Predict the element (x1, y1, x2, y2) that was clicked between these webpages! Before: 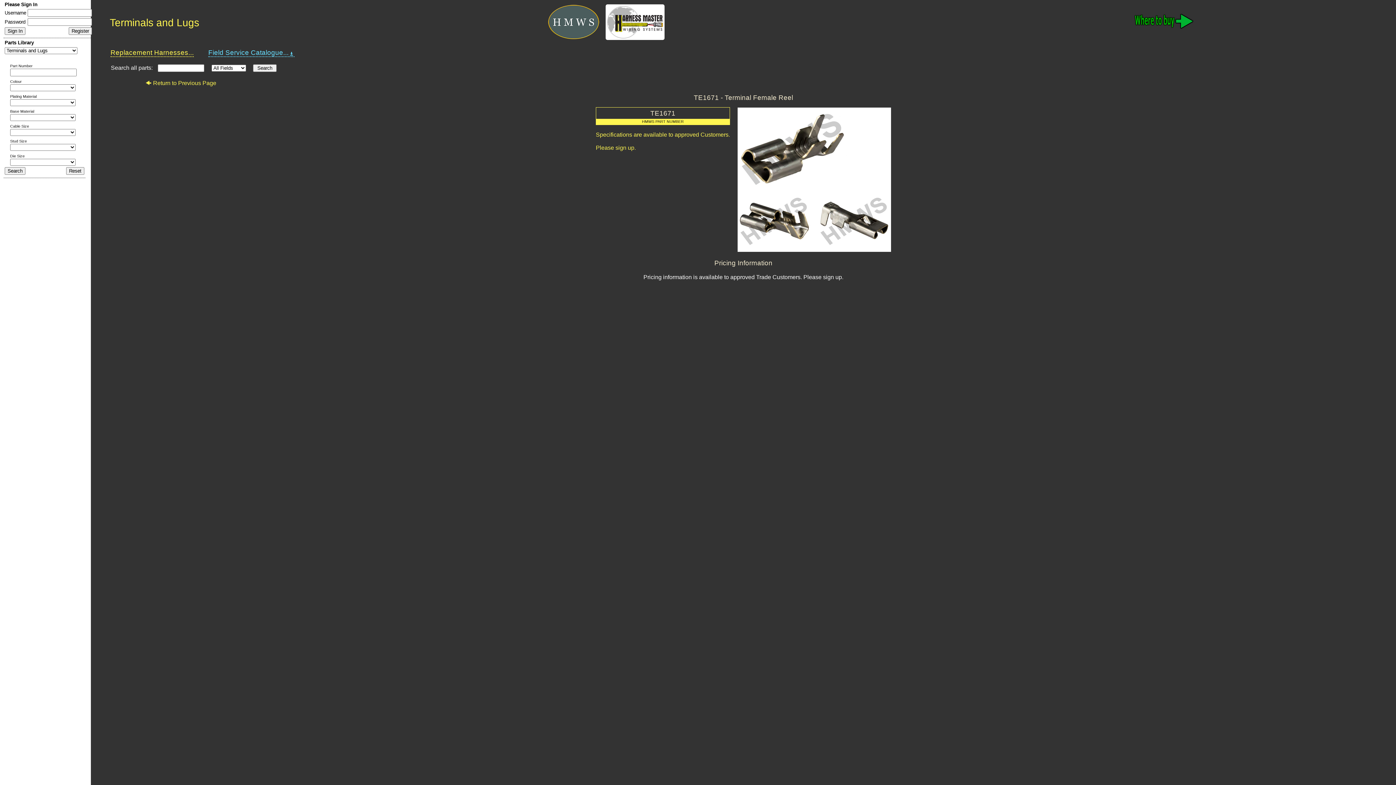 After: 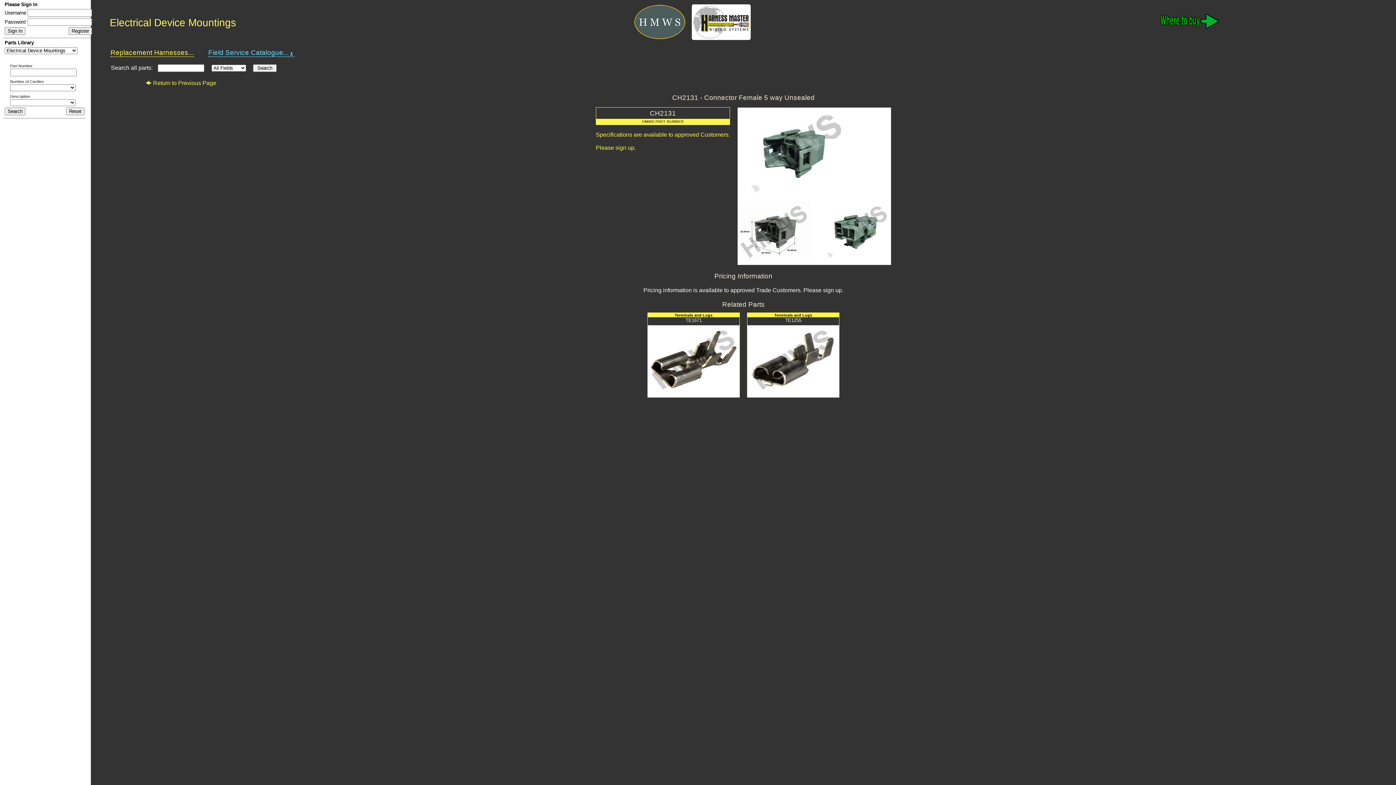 Action: bbox: (145, 80, 216, 86) label: Return to Previous Page